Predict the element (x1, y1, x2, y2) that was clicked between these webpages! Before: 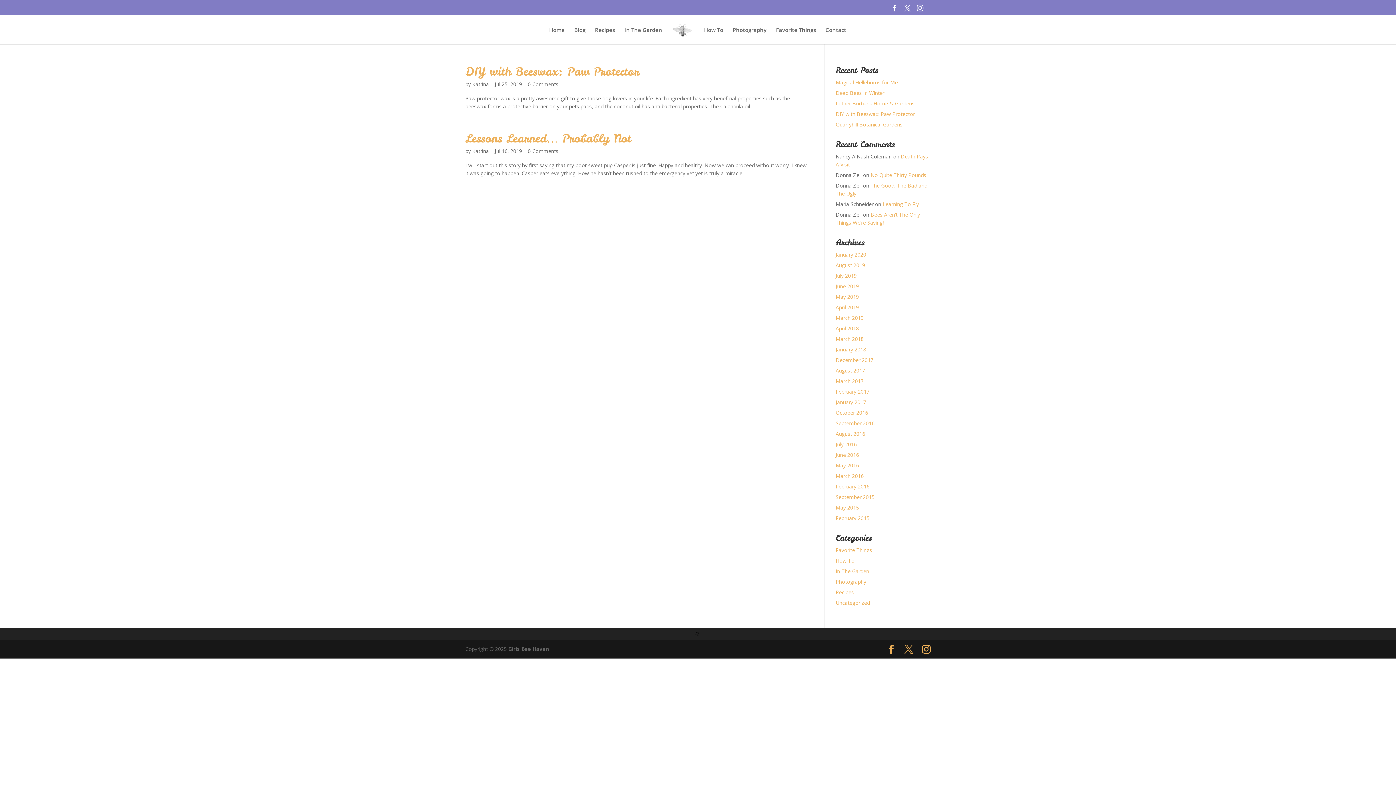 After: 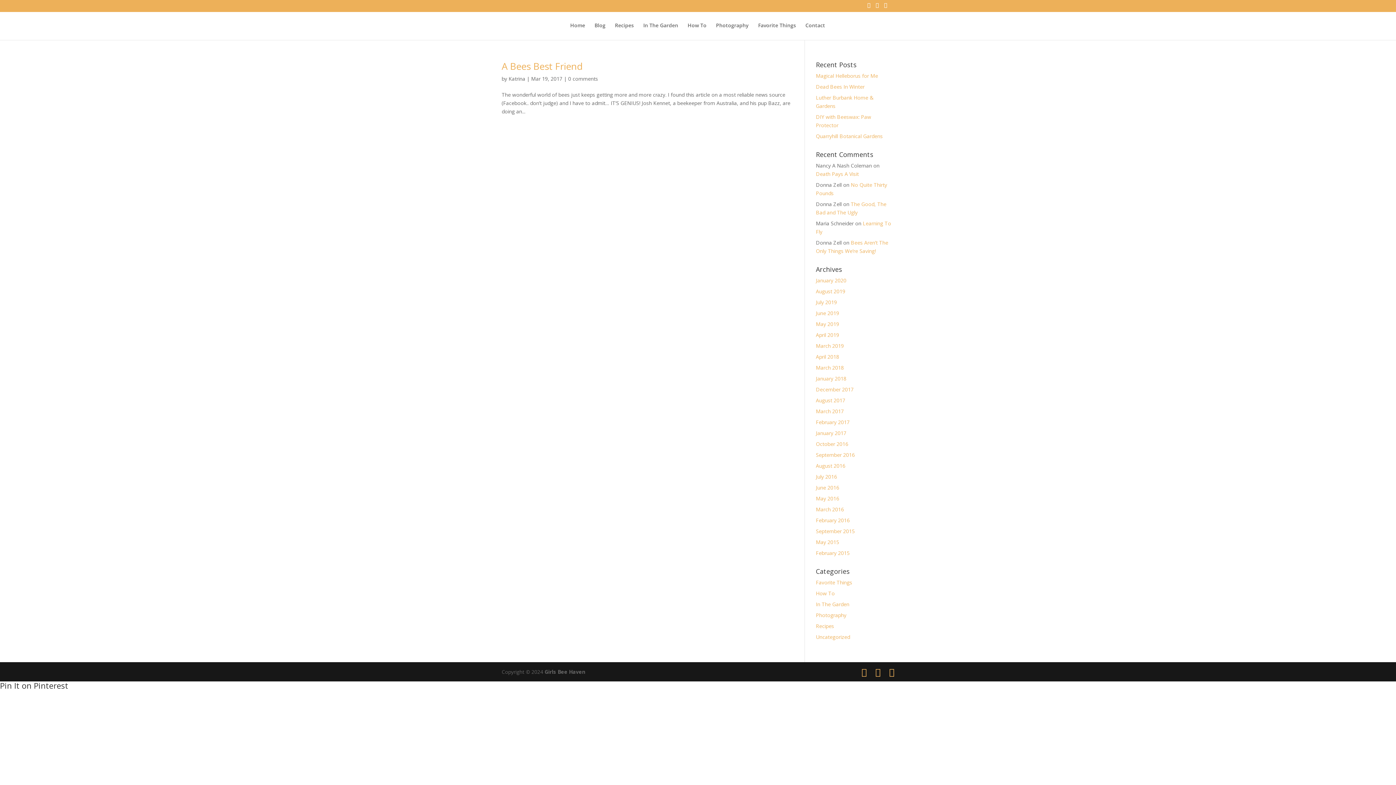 Action: label: March 2017 bbox: (835, 377, 863, 384)